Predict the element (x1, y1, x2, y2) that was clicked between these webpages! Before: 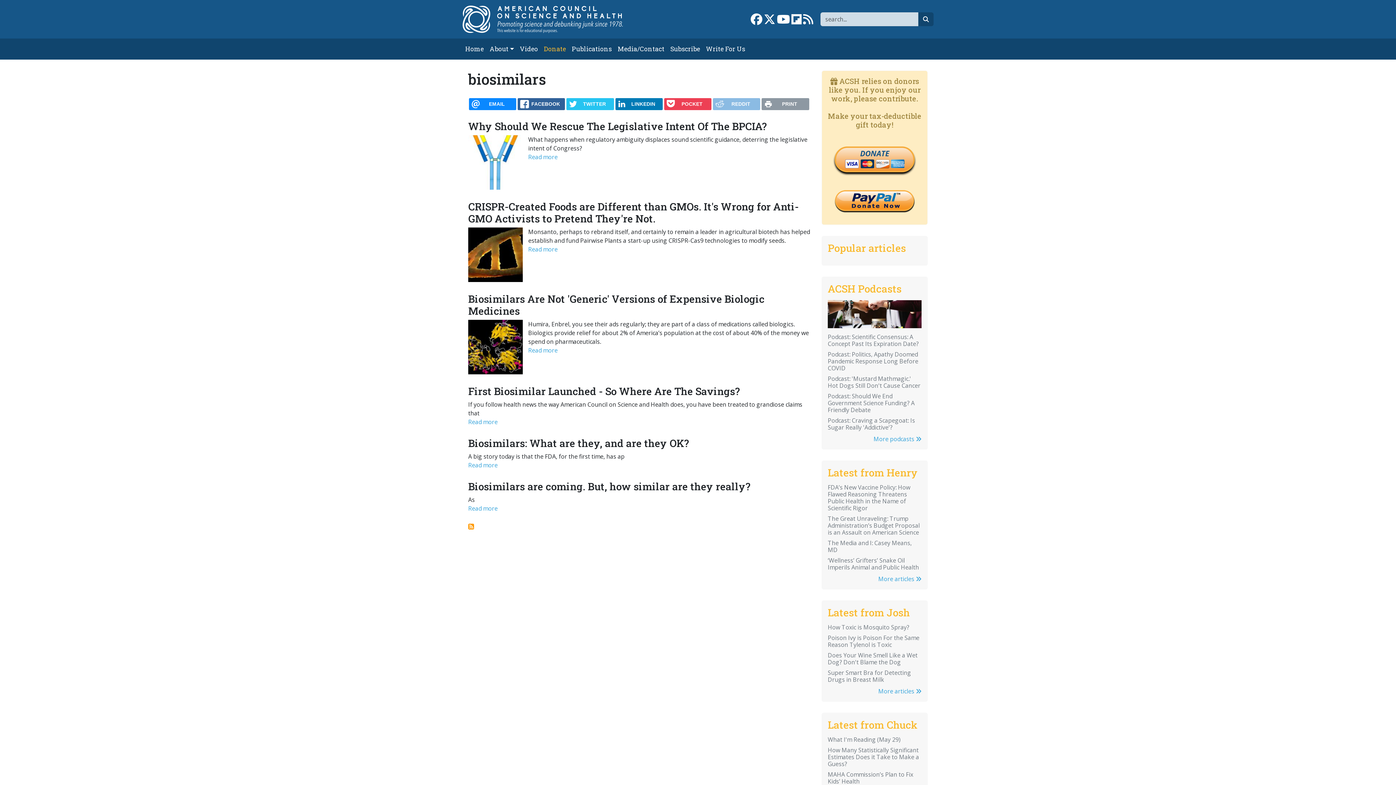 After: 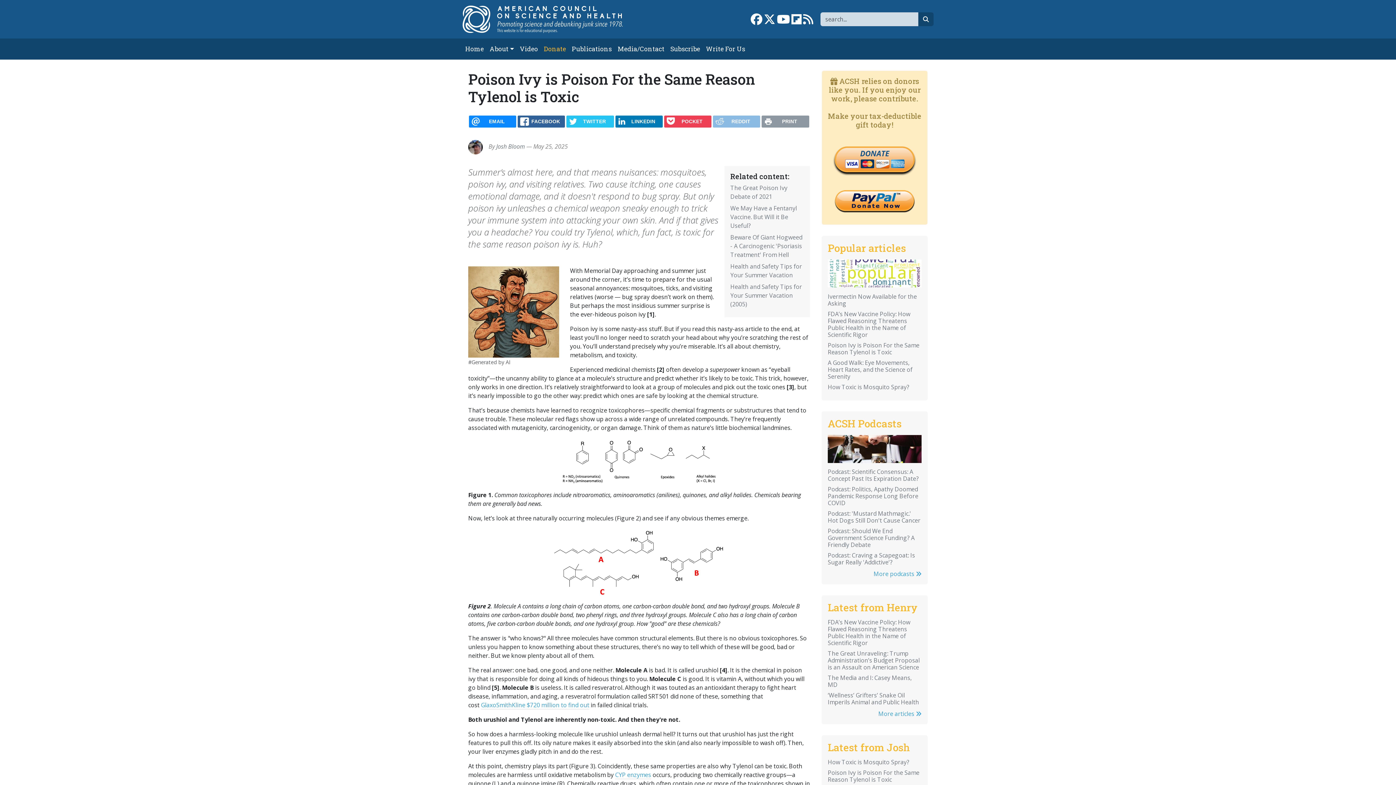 Action: label: Poison Ivy is Poison For the Same Reason Tylenol is Toxic bbox: (828, 634, 919, 649)